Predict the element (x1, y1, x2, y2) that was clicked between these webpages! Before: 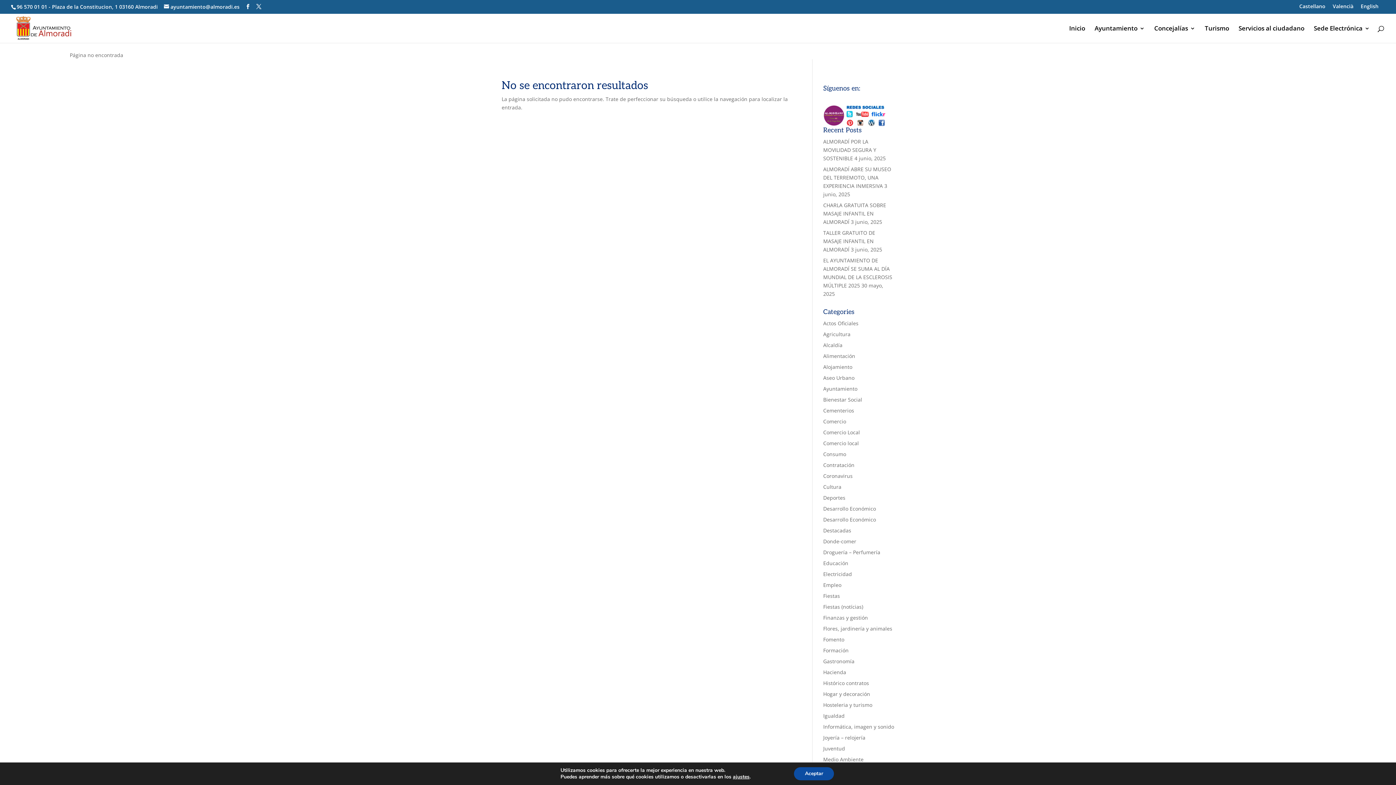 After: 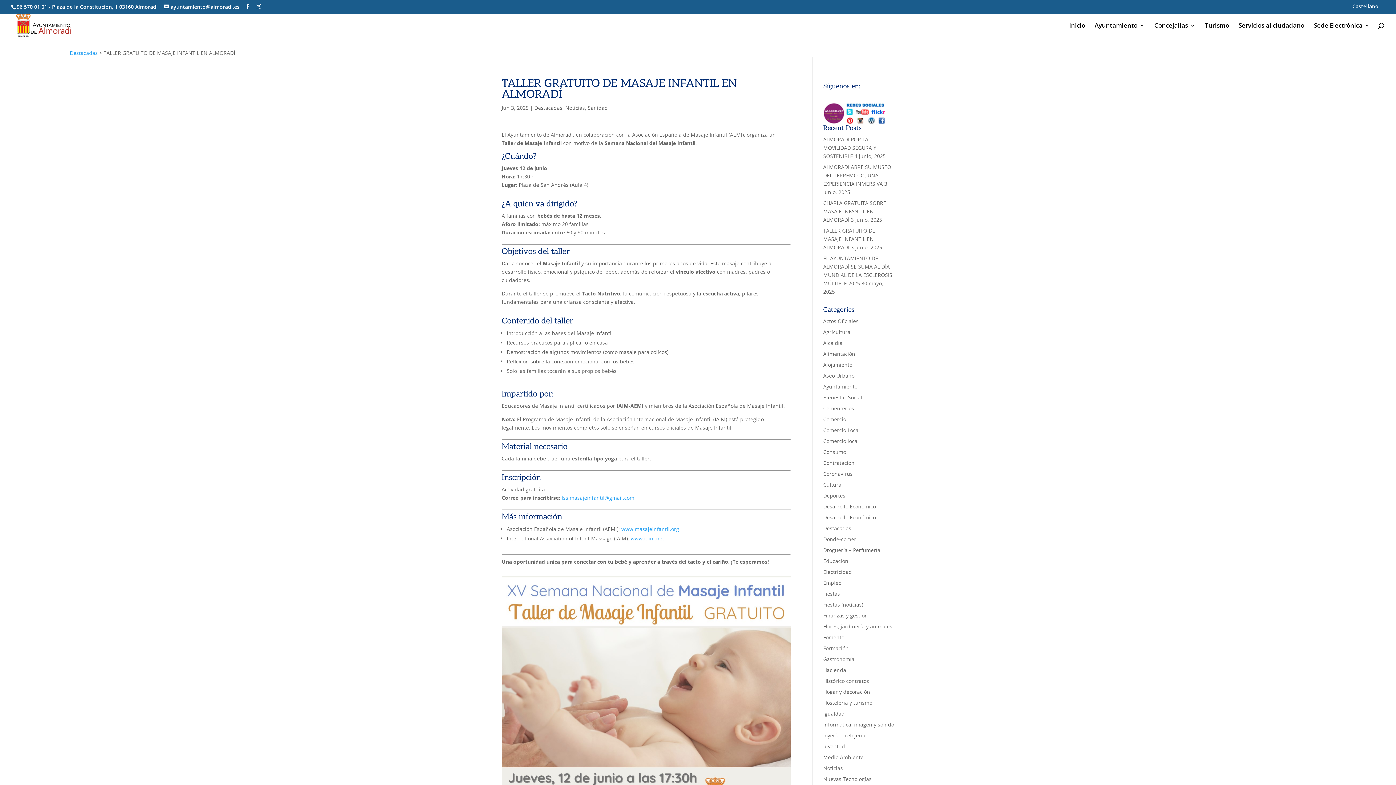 Action: label: TALLER GRATUITO DE MASAJE INFANTIL EN ALMORADÍ bbox: (823, 229, 875, 253)